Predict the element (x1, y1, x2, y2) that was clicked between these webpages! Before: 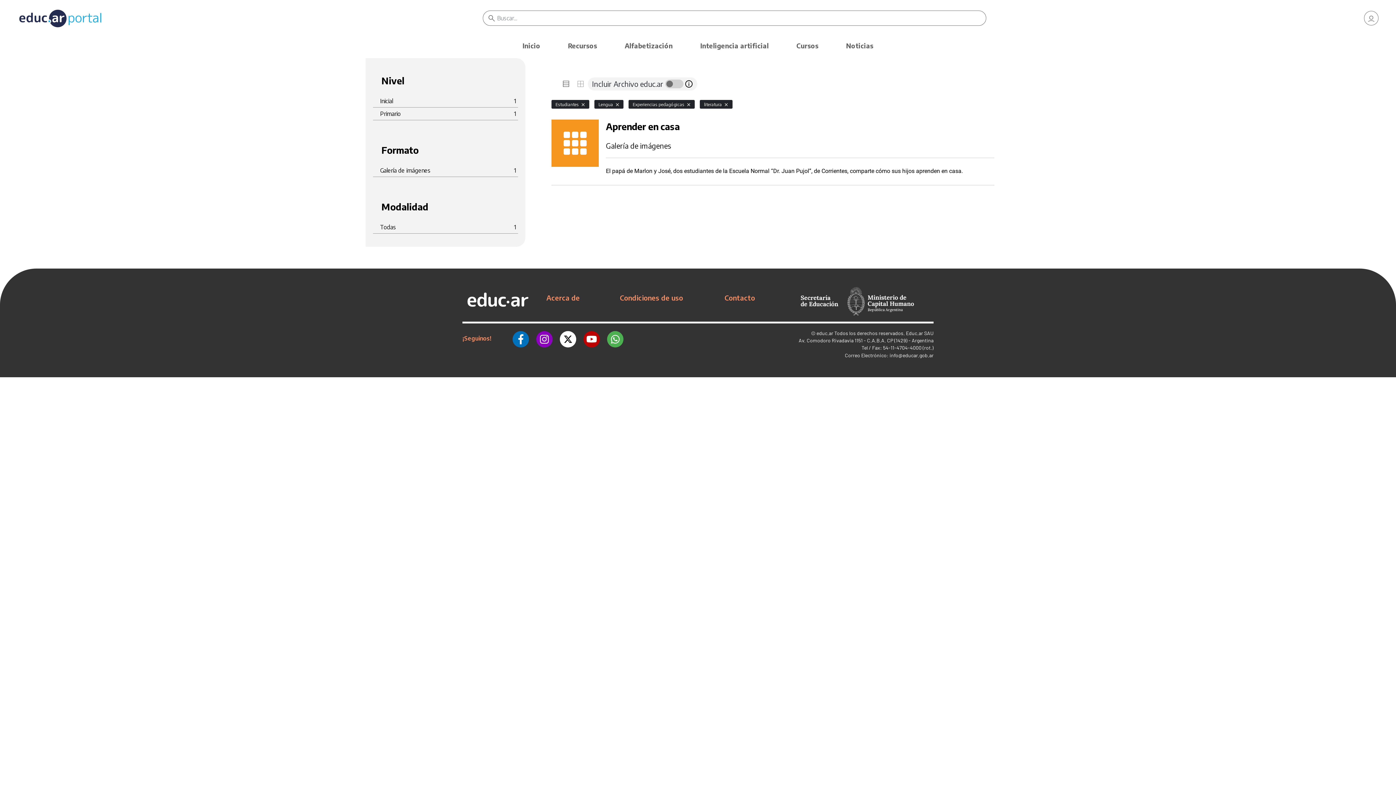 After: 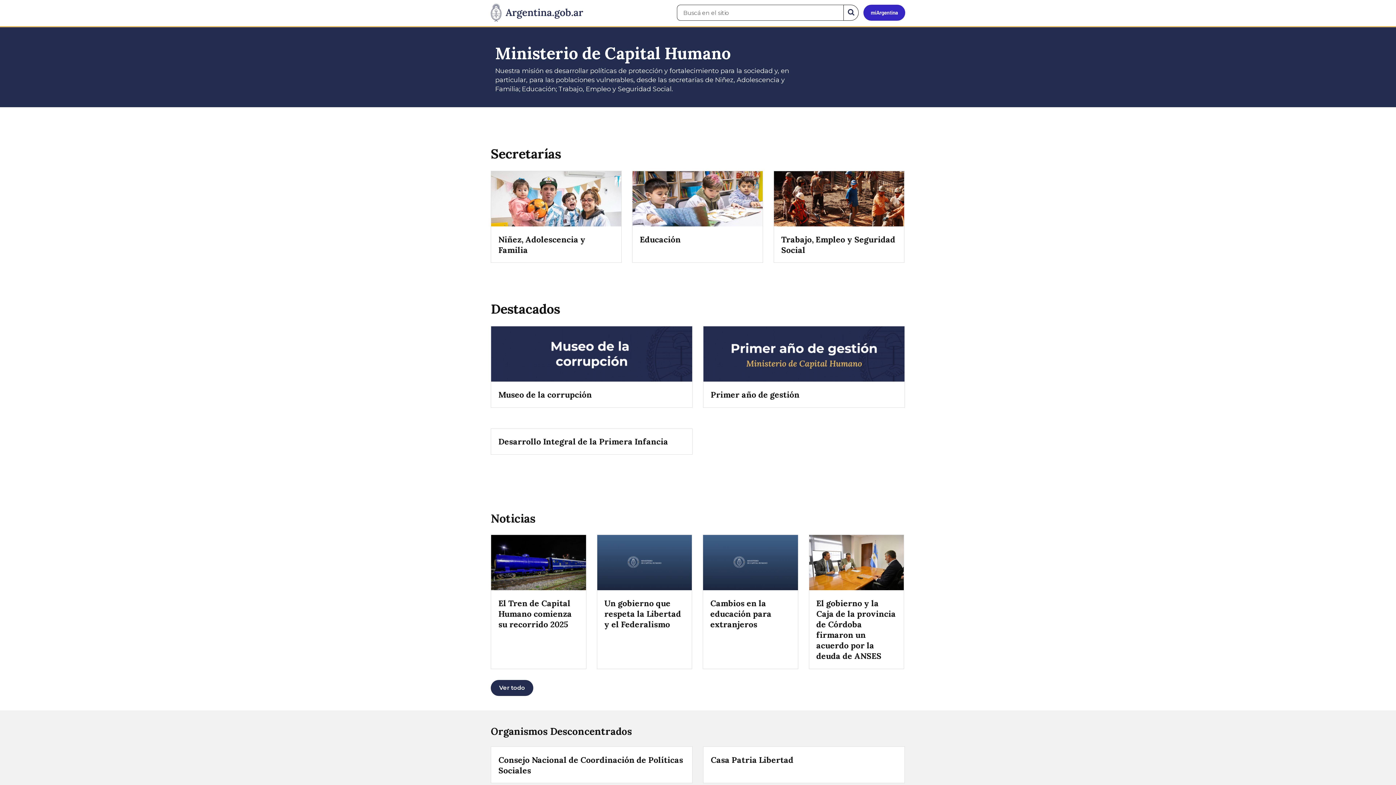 Action: bbox: (782, 297, 933, 304)